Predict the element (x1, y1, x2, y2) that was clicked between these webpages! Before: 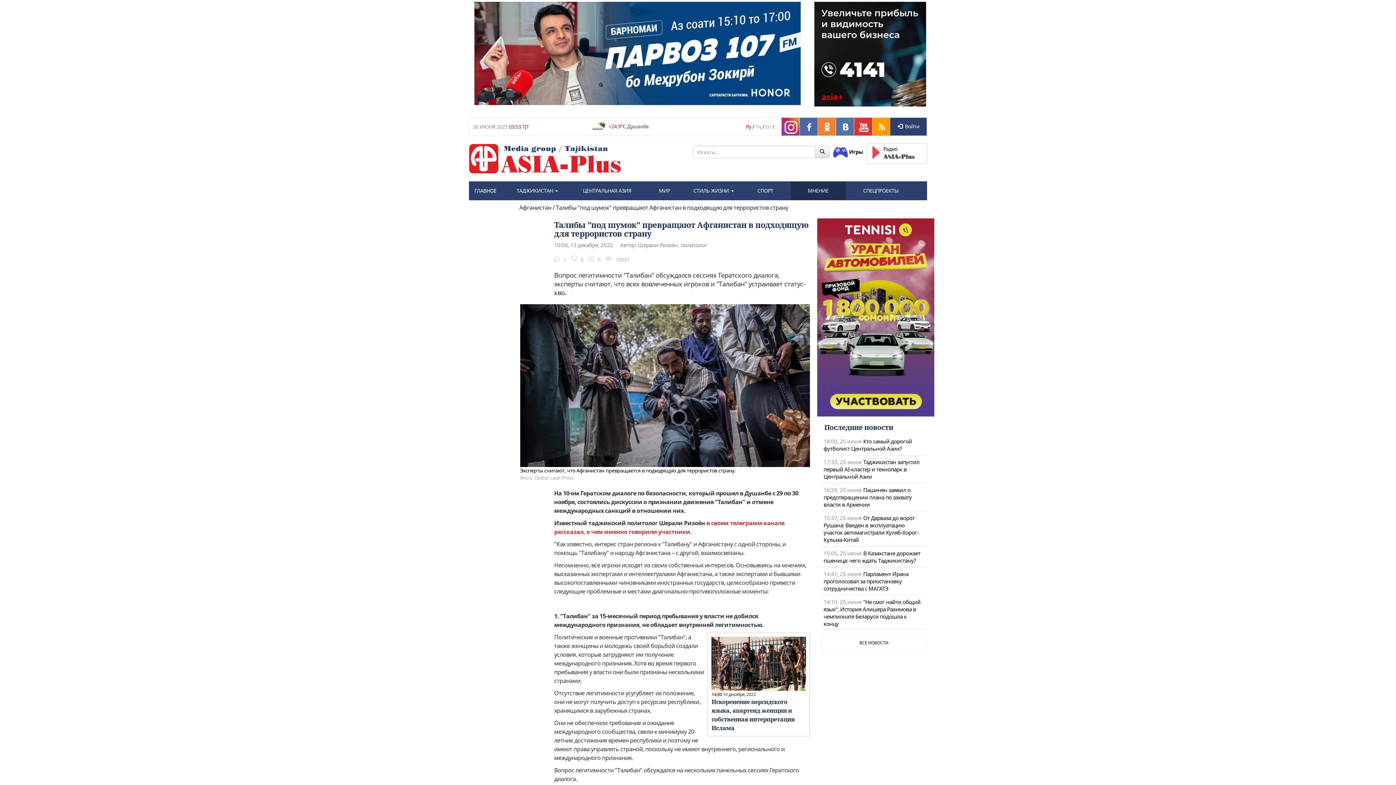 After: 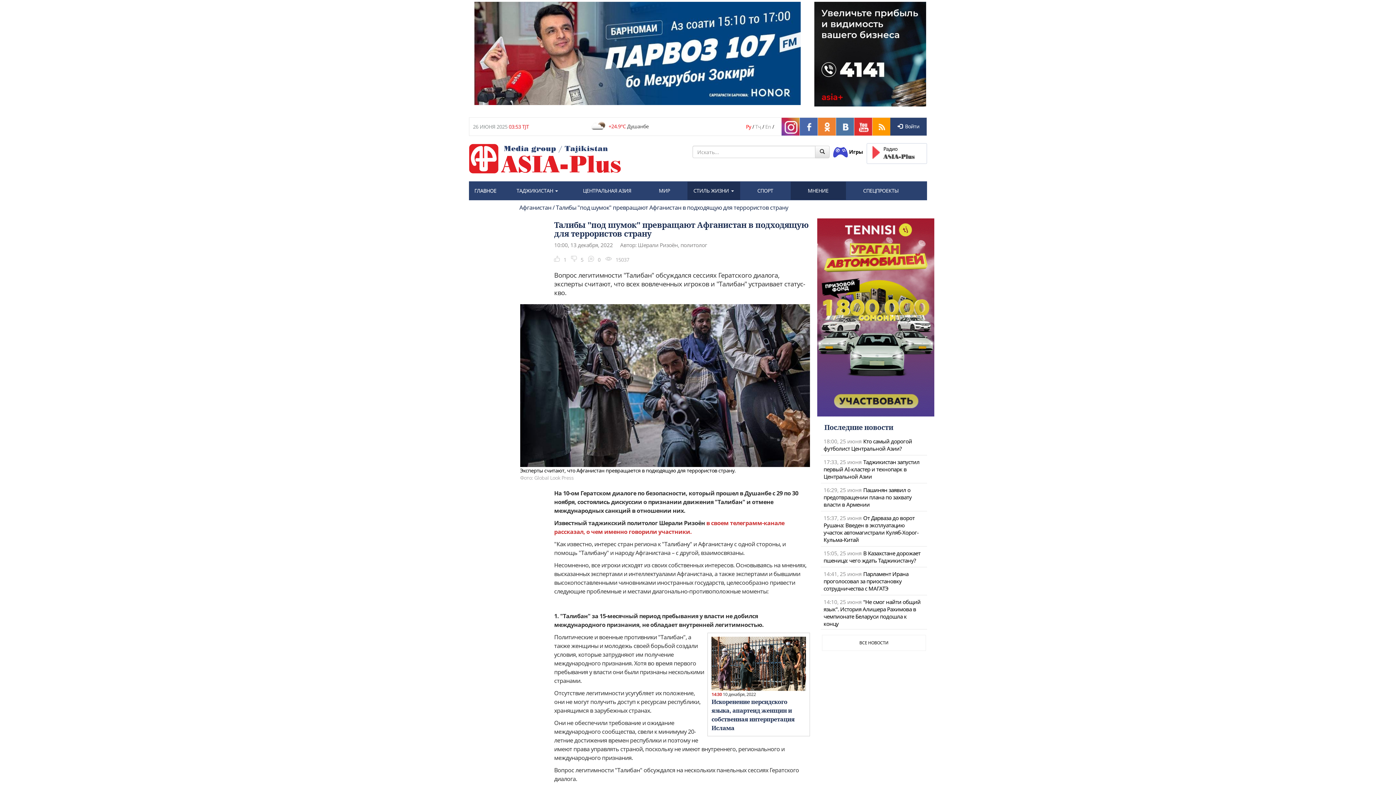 Action: bbox: (687, 181, 740, 199) label: СТИЛЬ ЖИЗНИ 